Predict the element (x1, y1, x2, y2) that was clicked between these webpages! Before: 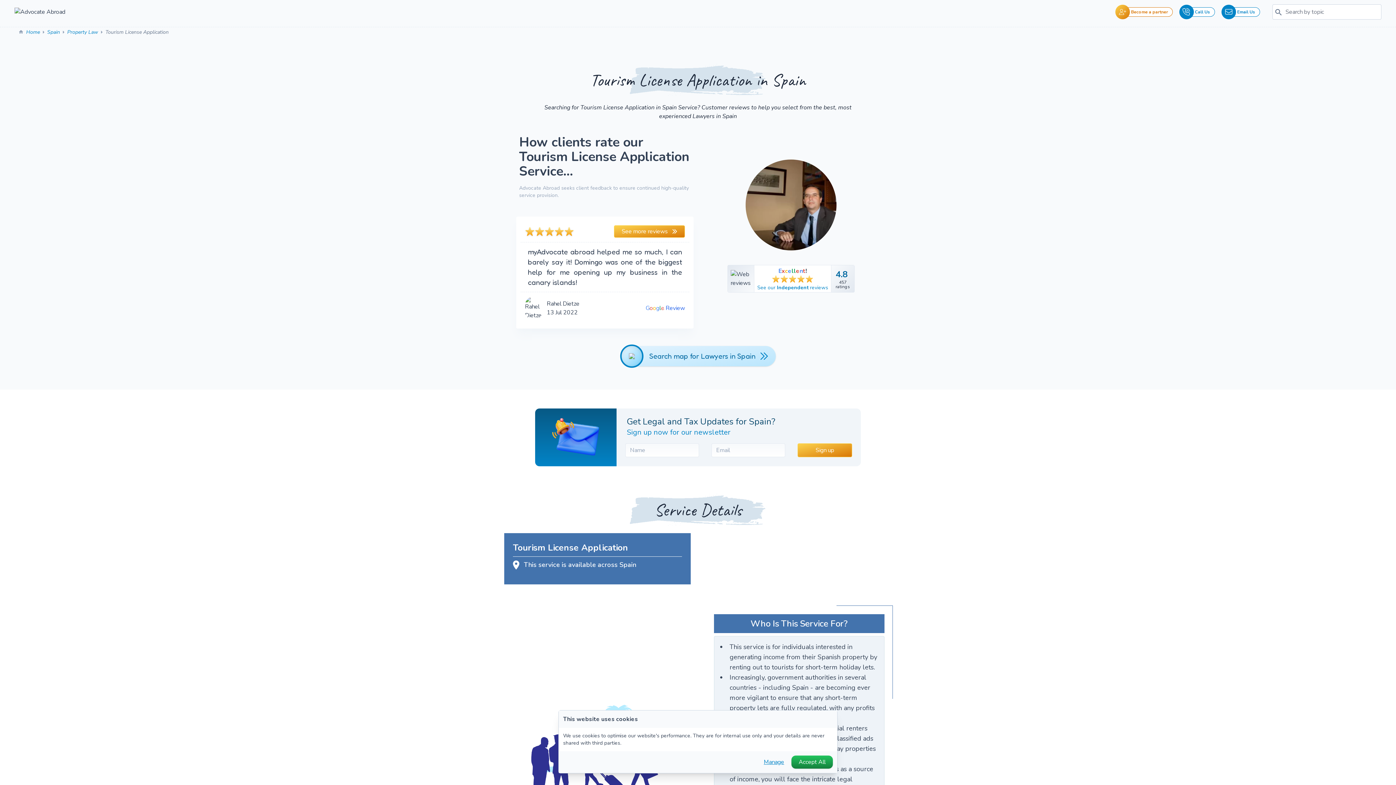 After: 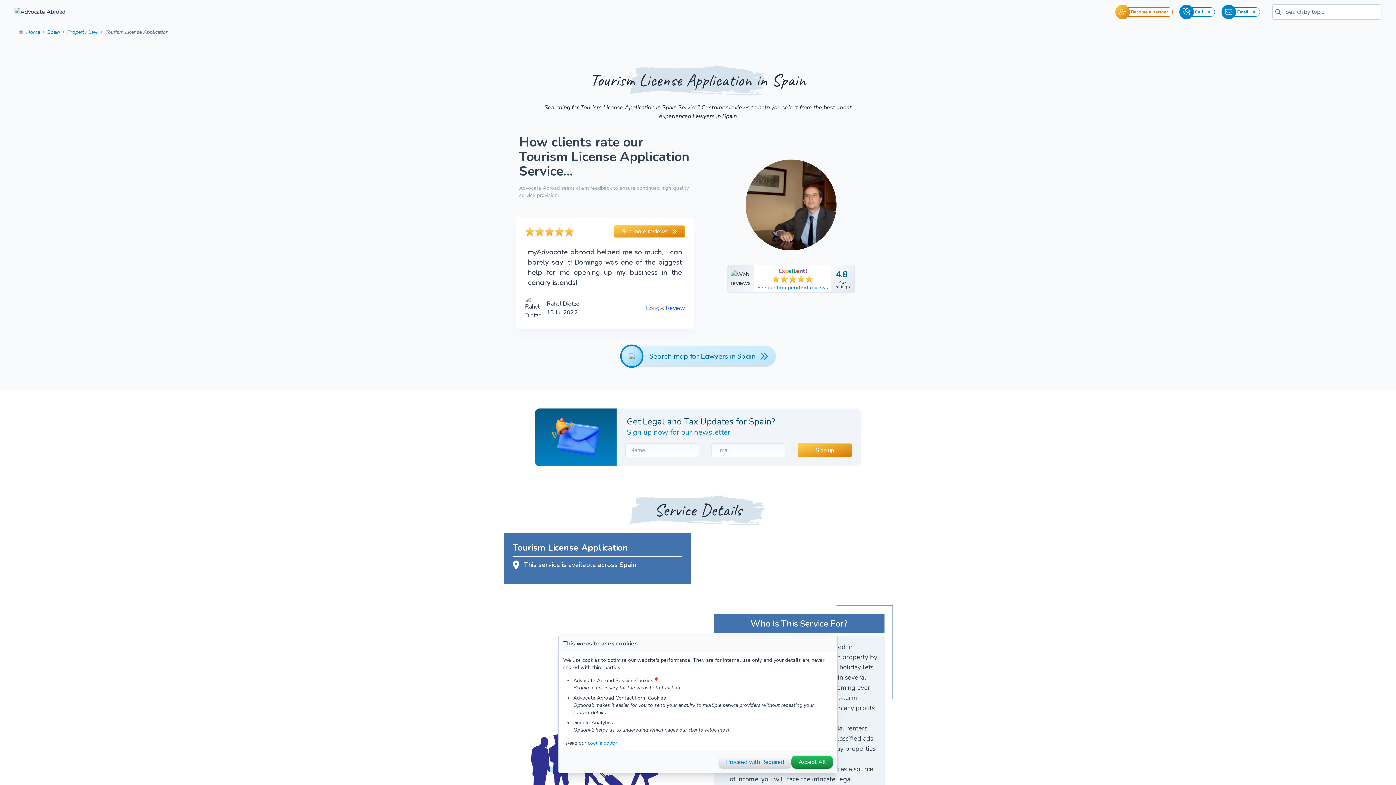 Action: label: Manage bbox: (756, 756, 791, 769)